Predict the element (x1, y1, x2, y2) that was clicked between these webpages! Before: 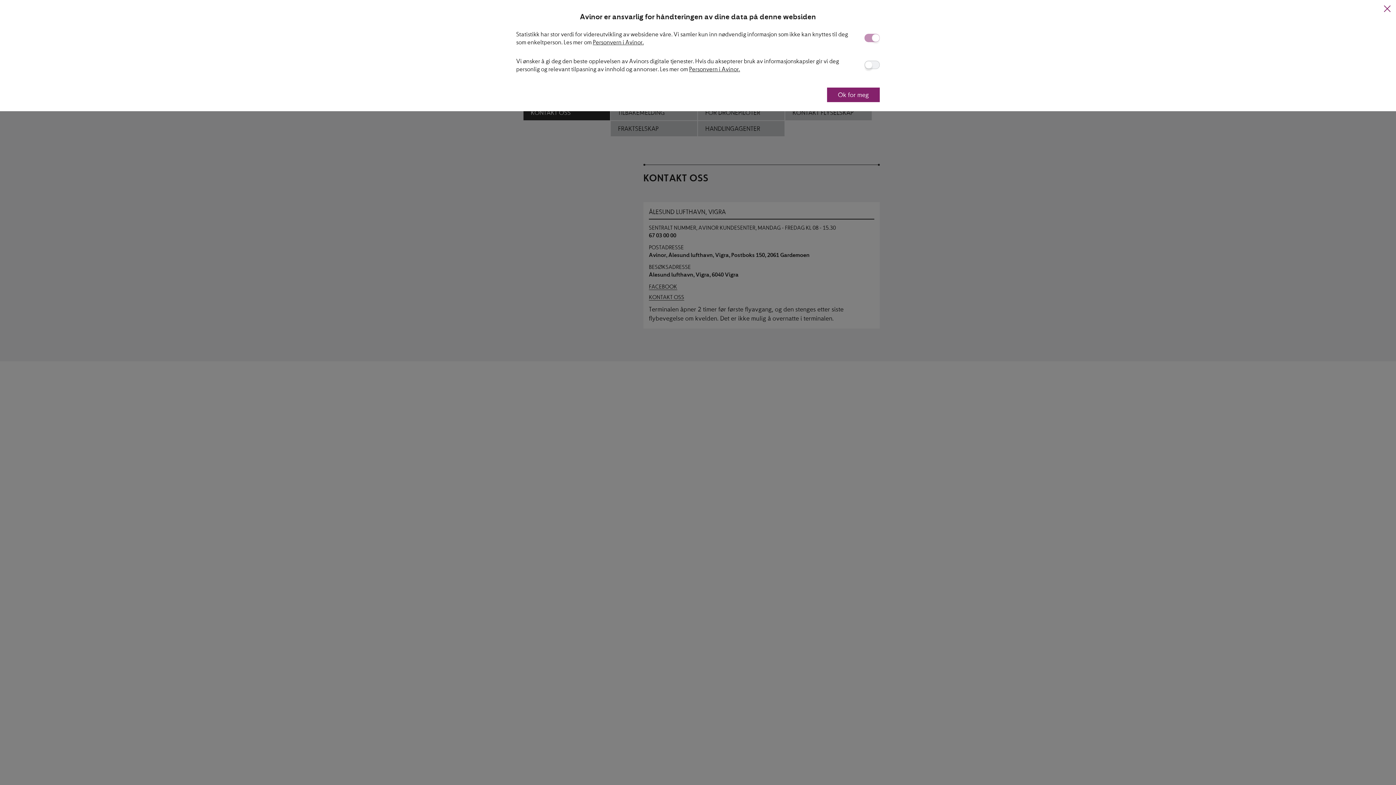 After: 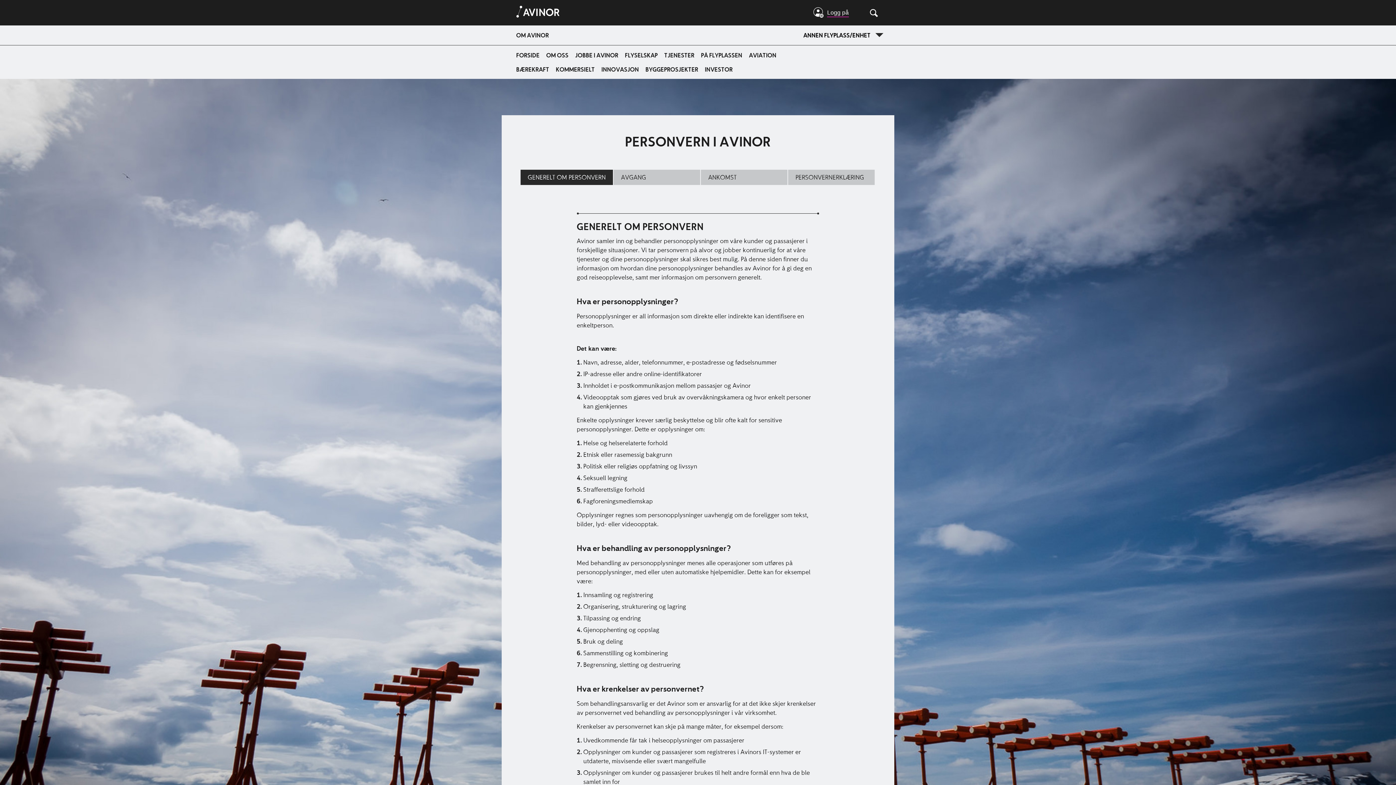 Action: bbox: (593, 38, 643, 45) label: Personvern i Avinor.